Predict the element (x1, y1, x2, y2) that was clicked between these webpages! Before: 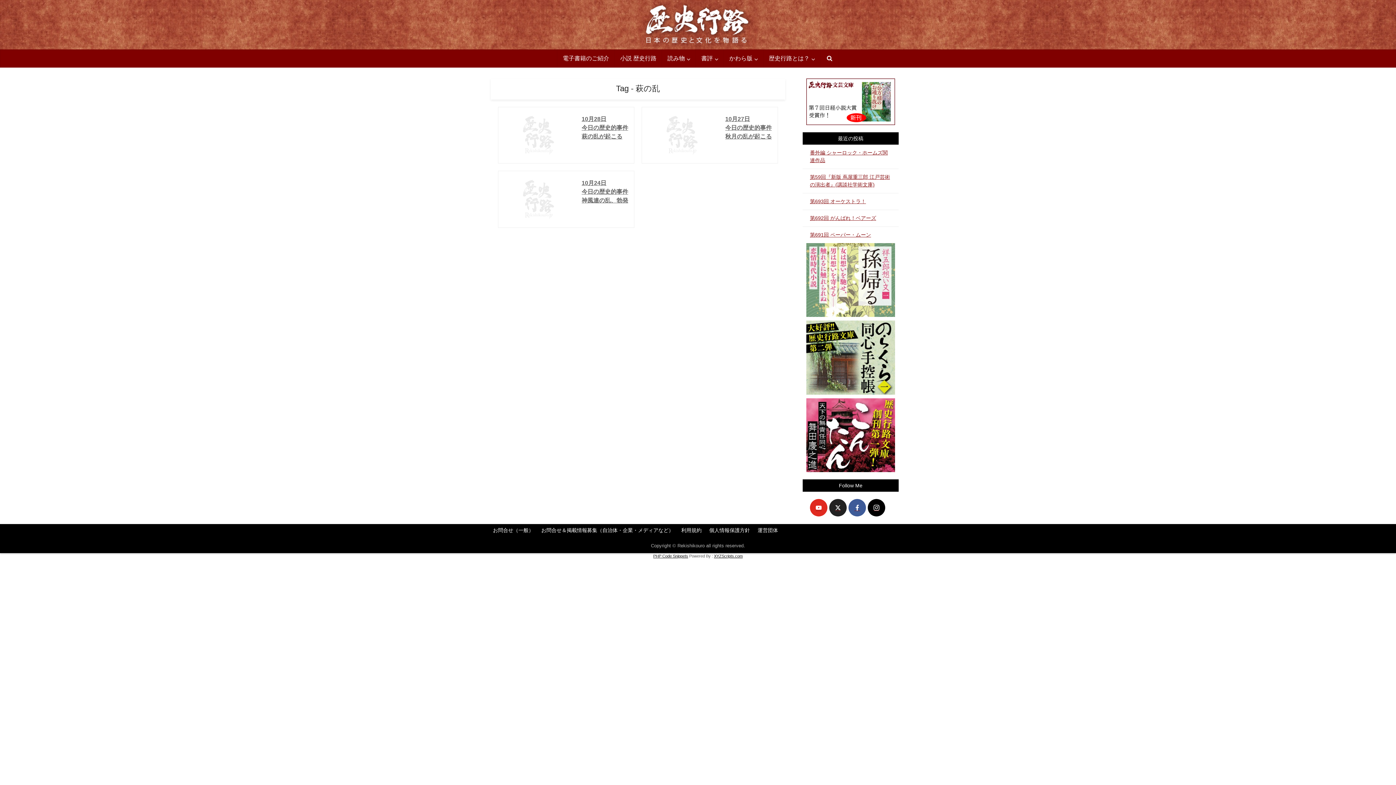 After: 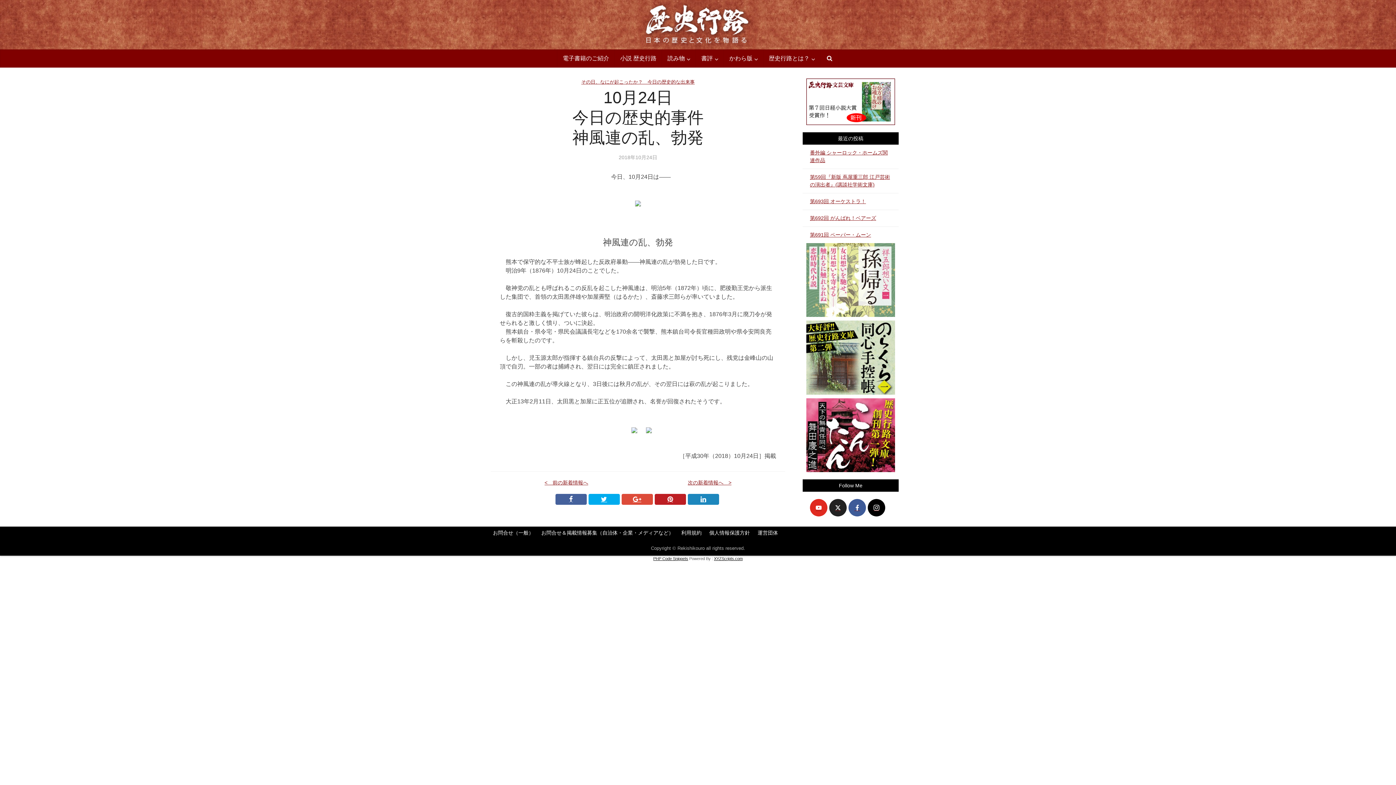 Action: label: 10月24日
今日の歴史的事件
神風連の乱、勃発 bbox: (581, 180, 628, 203)